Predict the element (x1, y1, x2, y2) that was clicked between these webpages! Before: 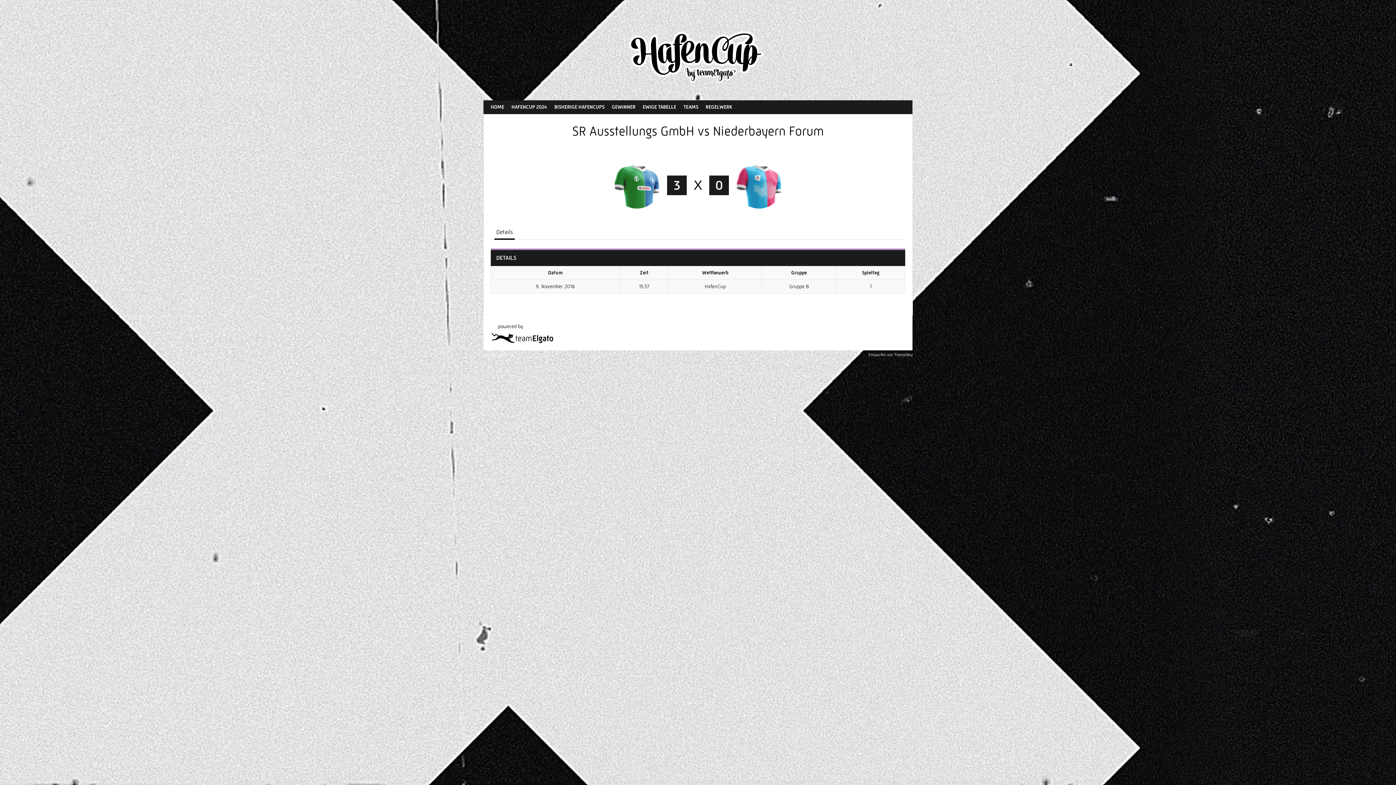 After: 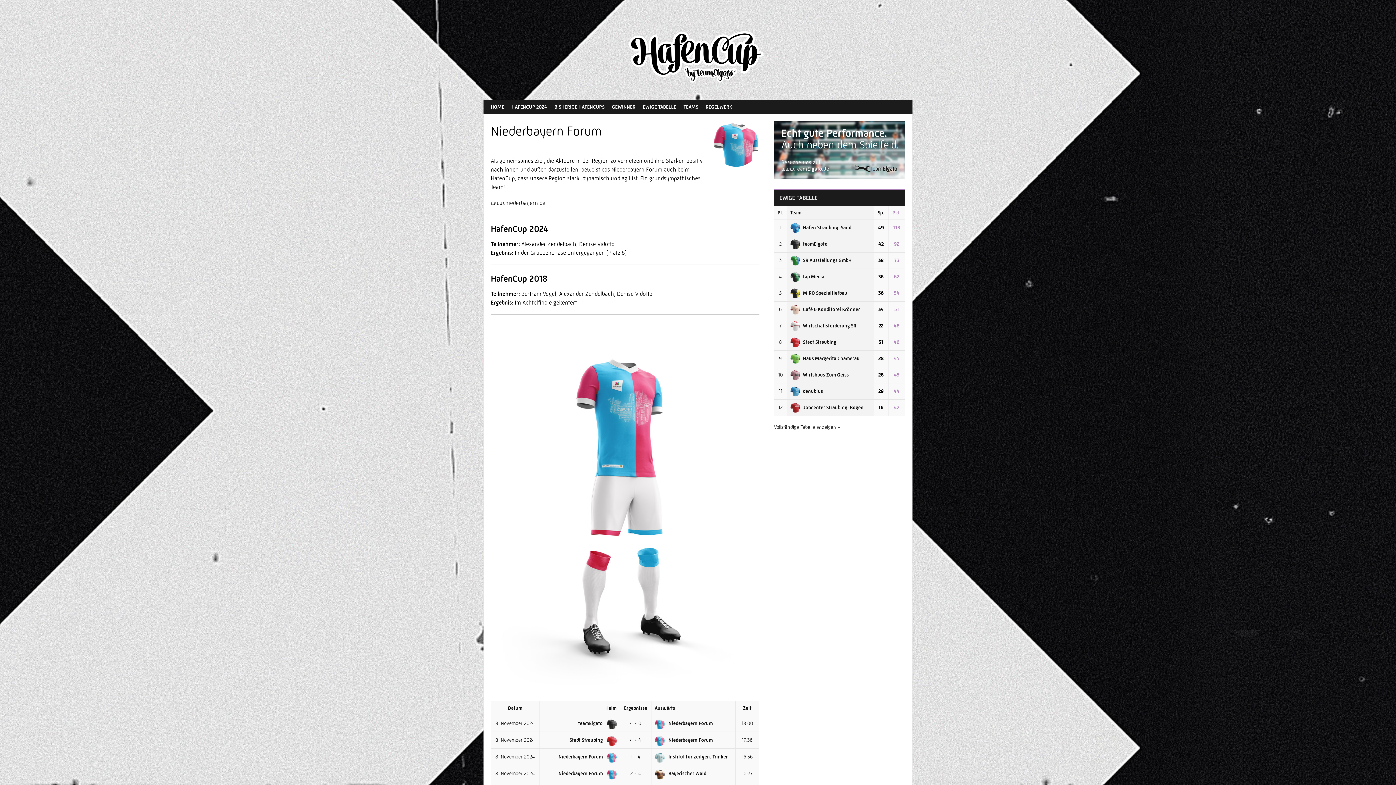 Action: bbox: (736, 177, 782, 192)